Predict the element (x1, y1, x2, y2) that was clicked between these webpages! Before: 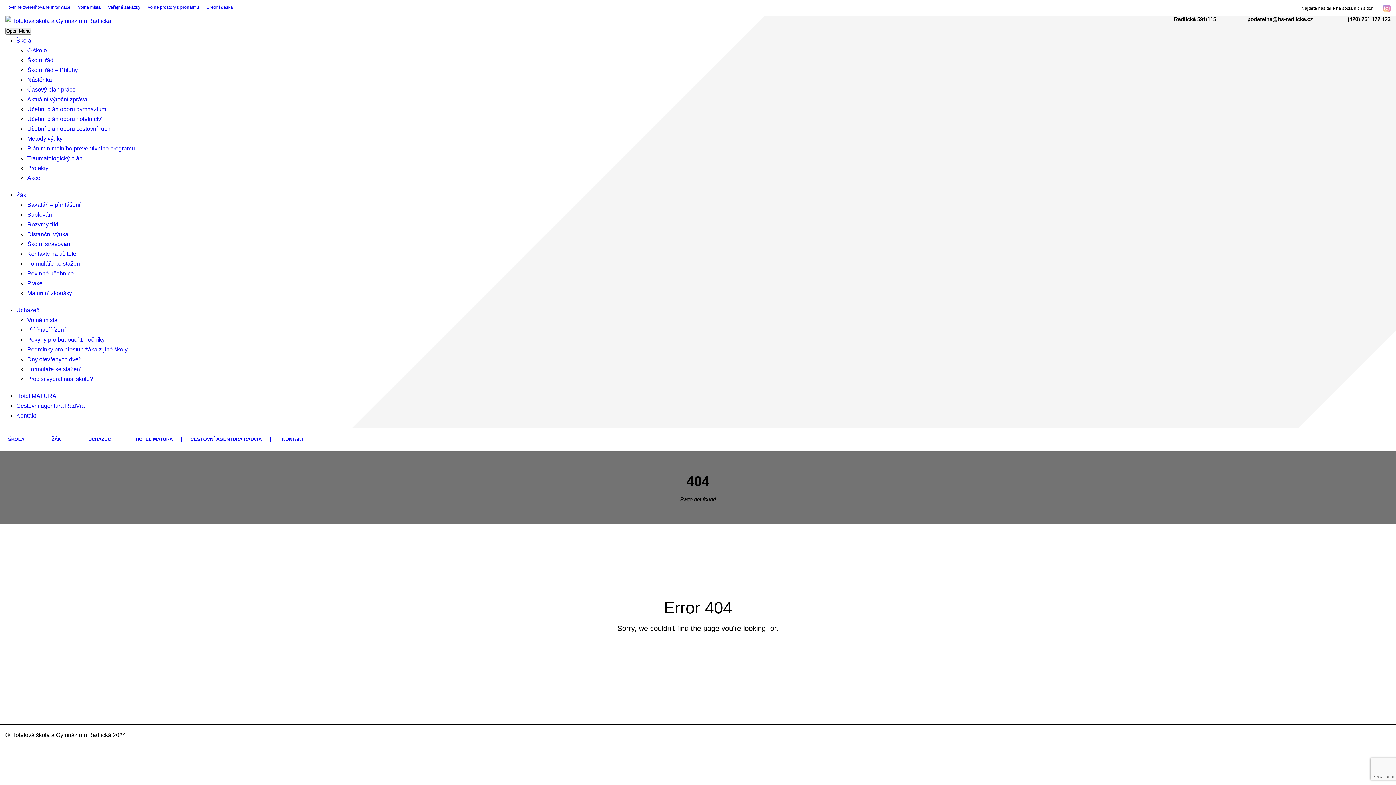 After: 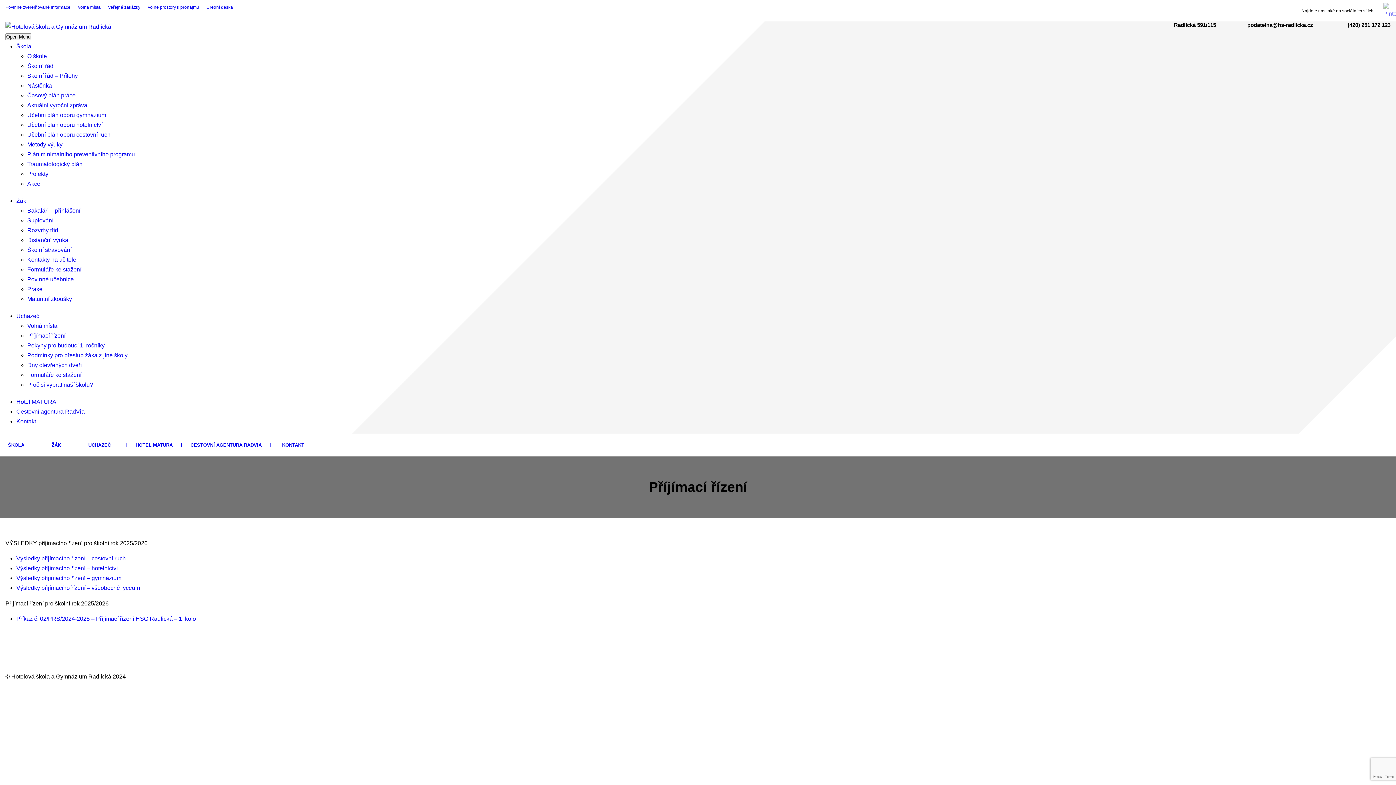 Action: label: Příjímací řízení bbox: (27, 327, 65, 333)